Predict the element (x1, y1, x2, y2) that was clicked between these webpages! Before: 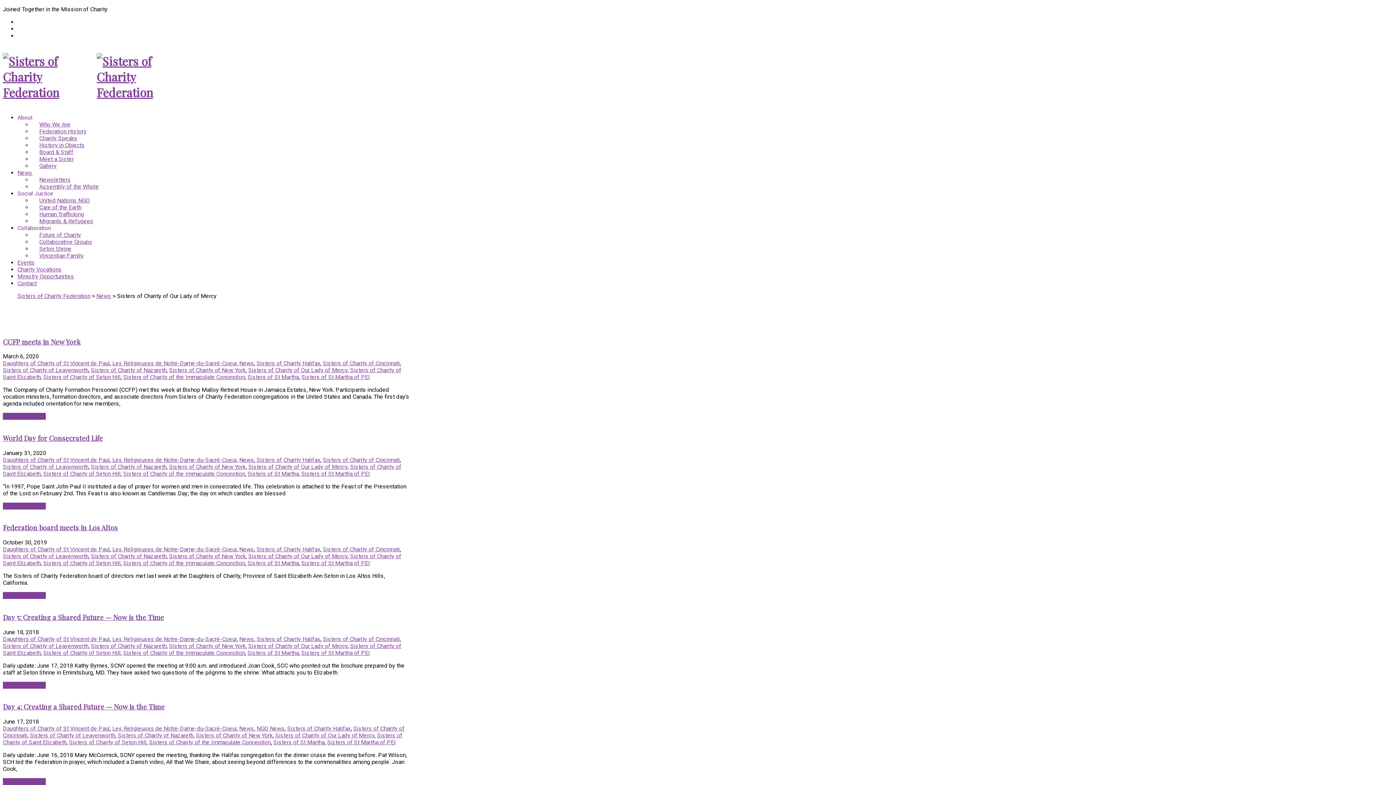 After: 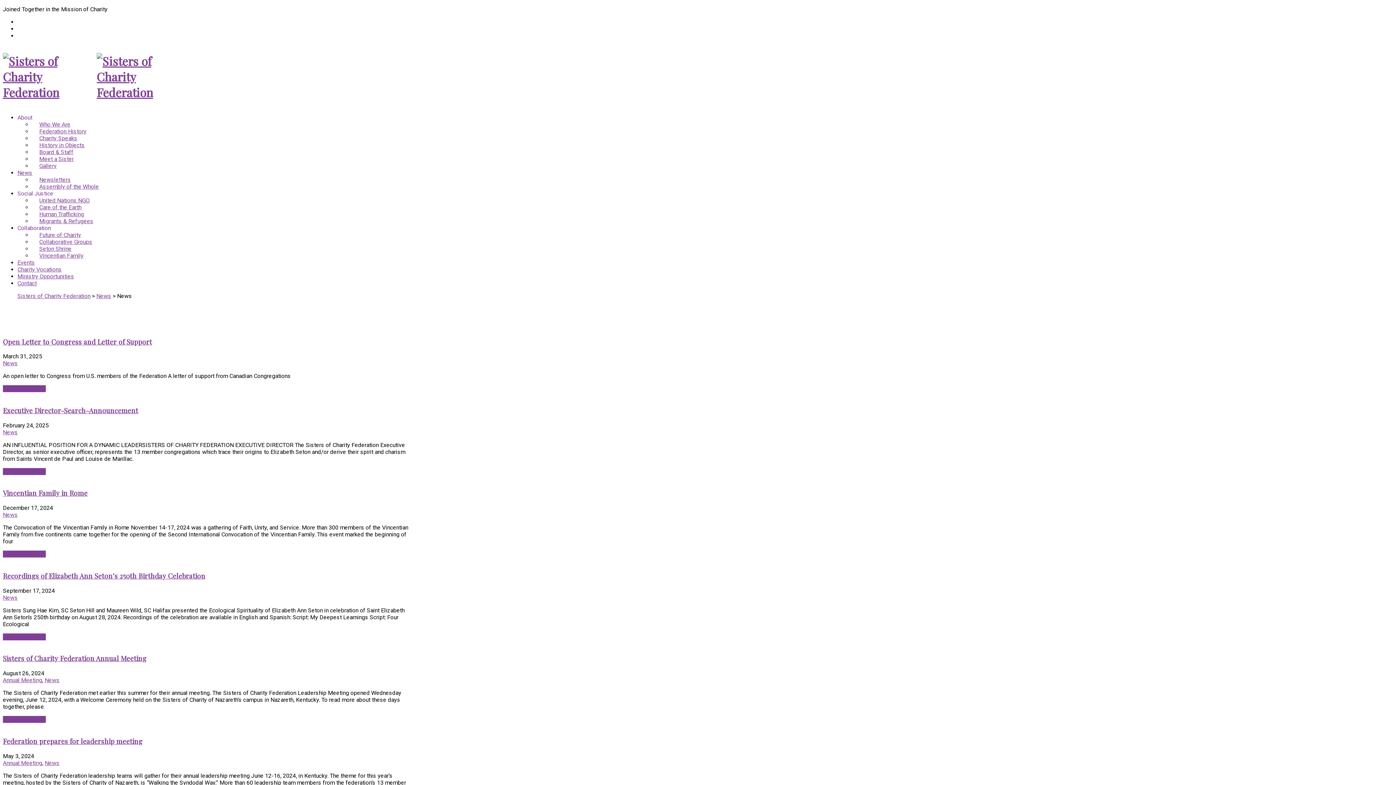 Action: bbox: (239, 360, 254, 367) label: News